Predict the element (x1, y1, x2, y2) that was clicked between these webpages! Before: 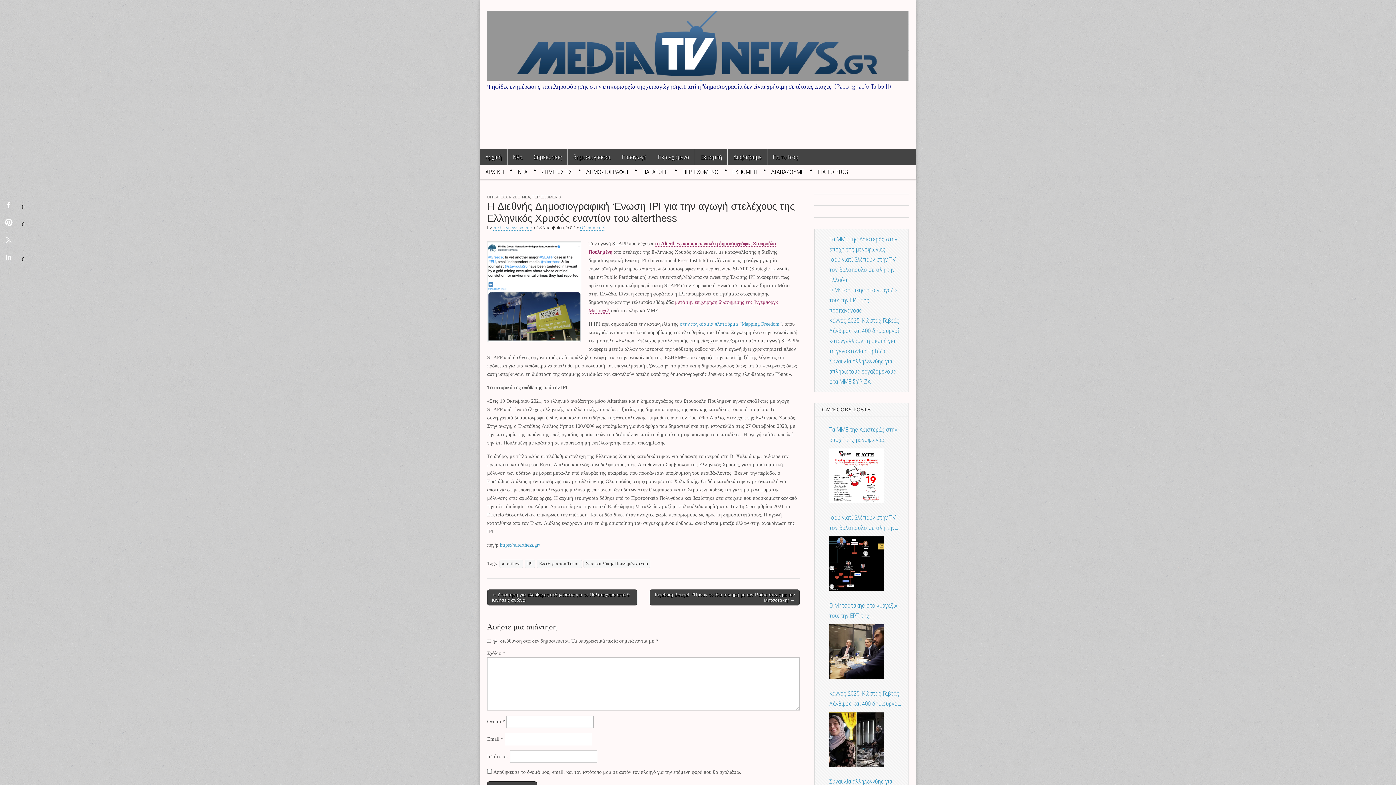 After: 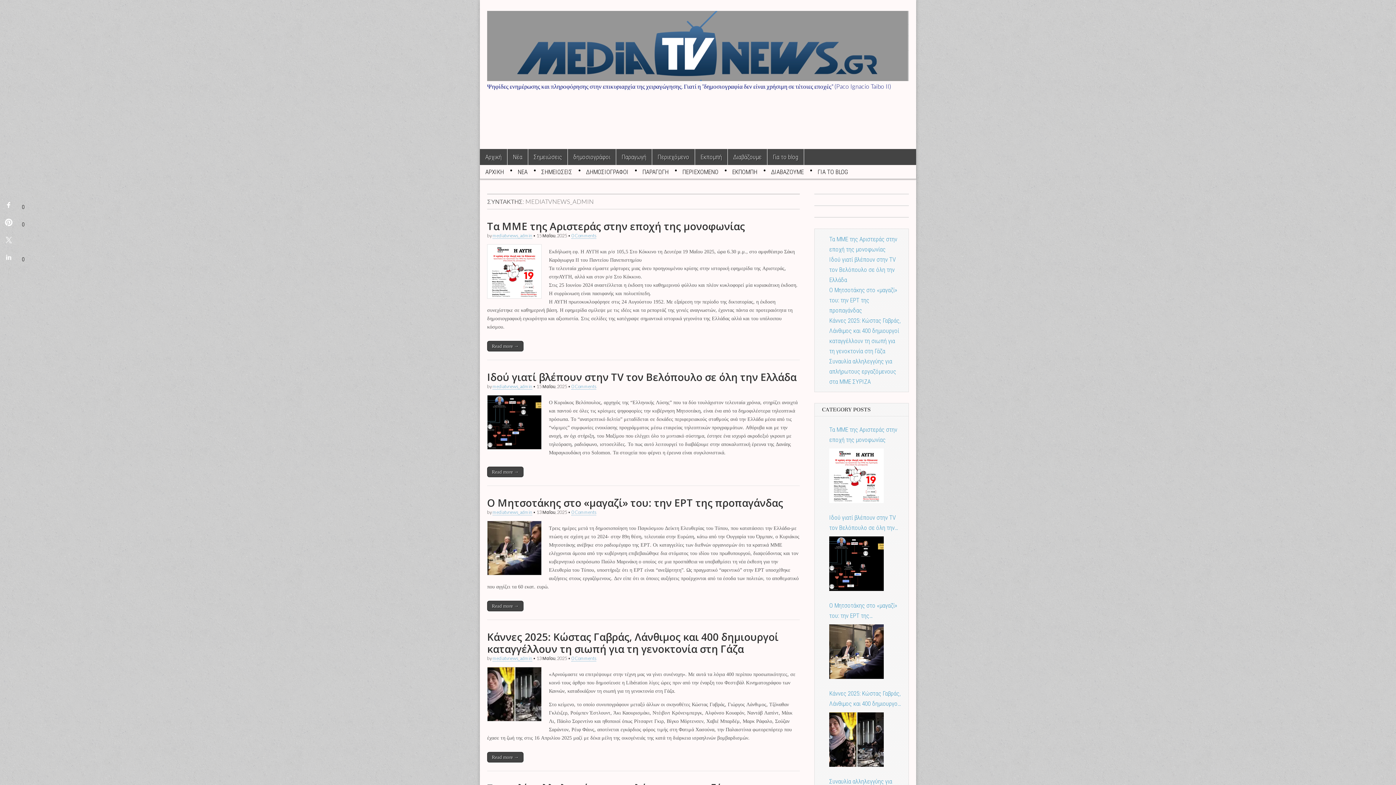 Action: bbox: (492, 225, 532, 230) label: mediatvnews_admin